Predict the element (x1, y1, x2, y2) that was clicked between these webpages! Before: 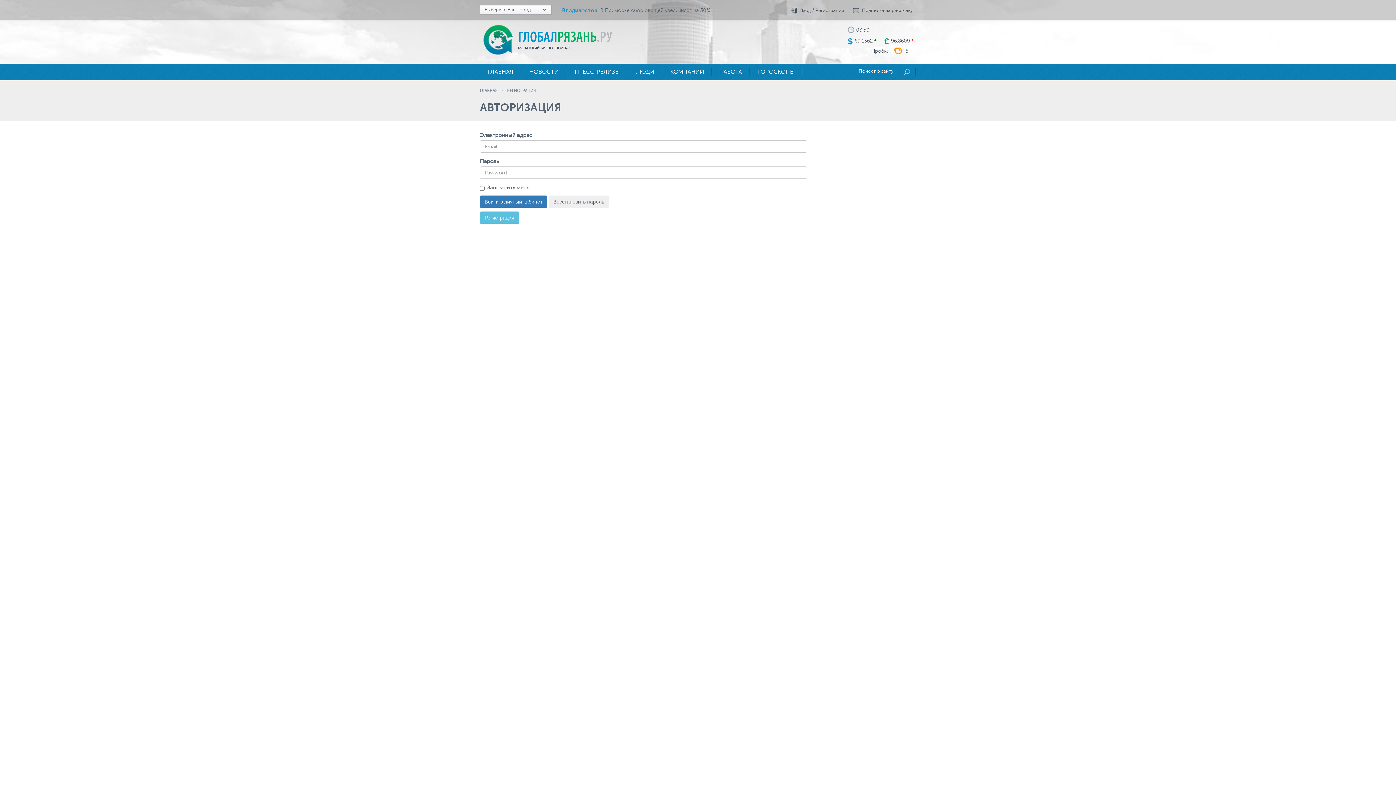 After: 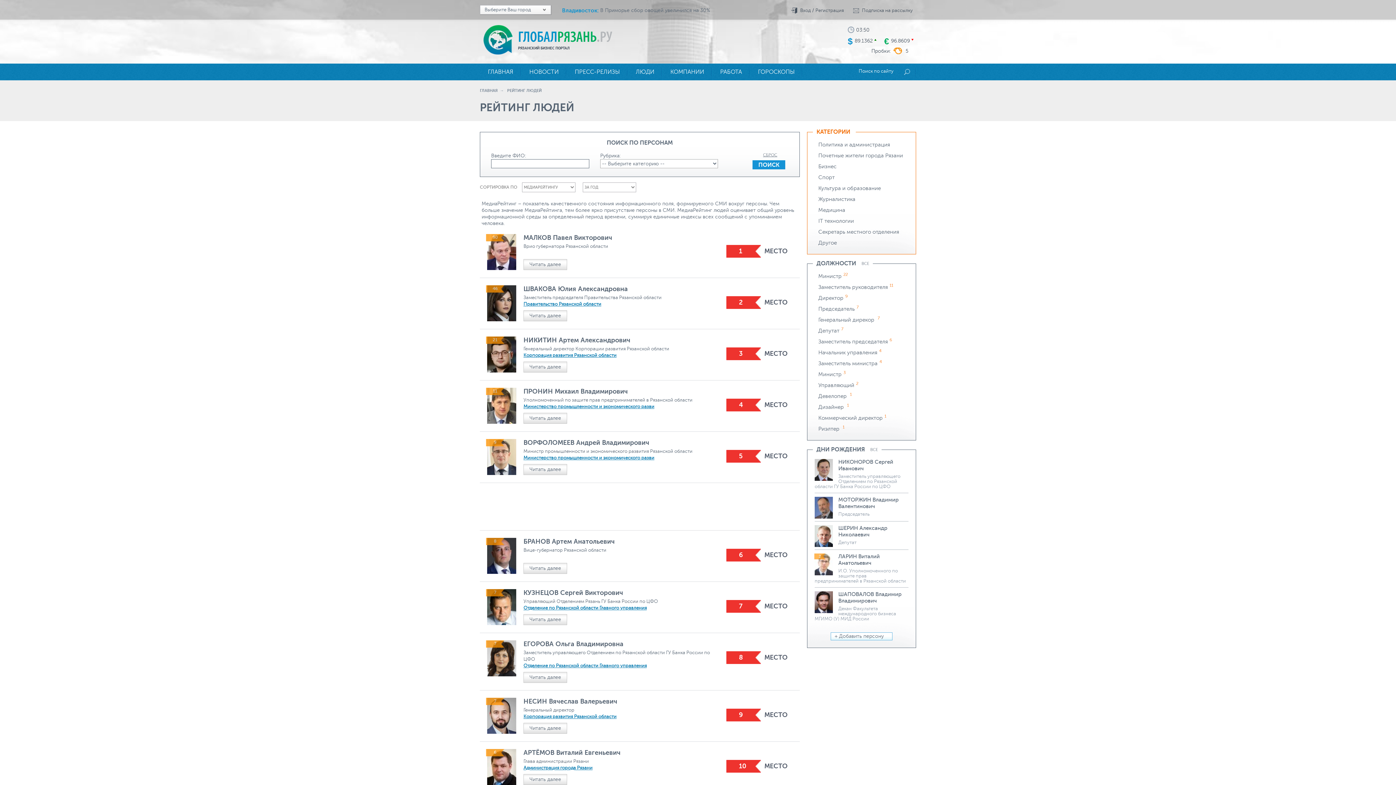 Action: bbox: (628, 63, 662, 80) label: ЛЮДИ